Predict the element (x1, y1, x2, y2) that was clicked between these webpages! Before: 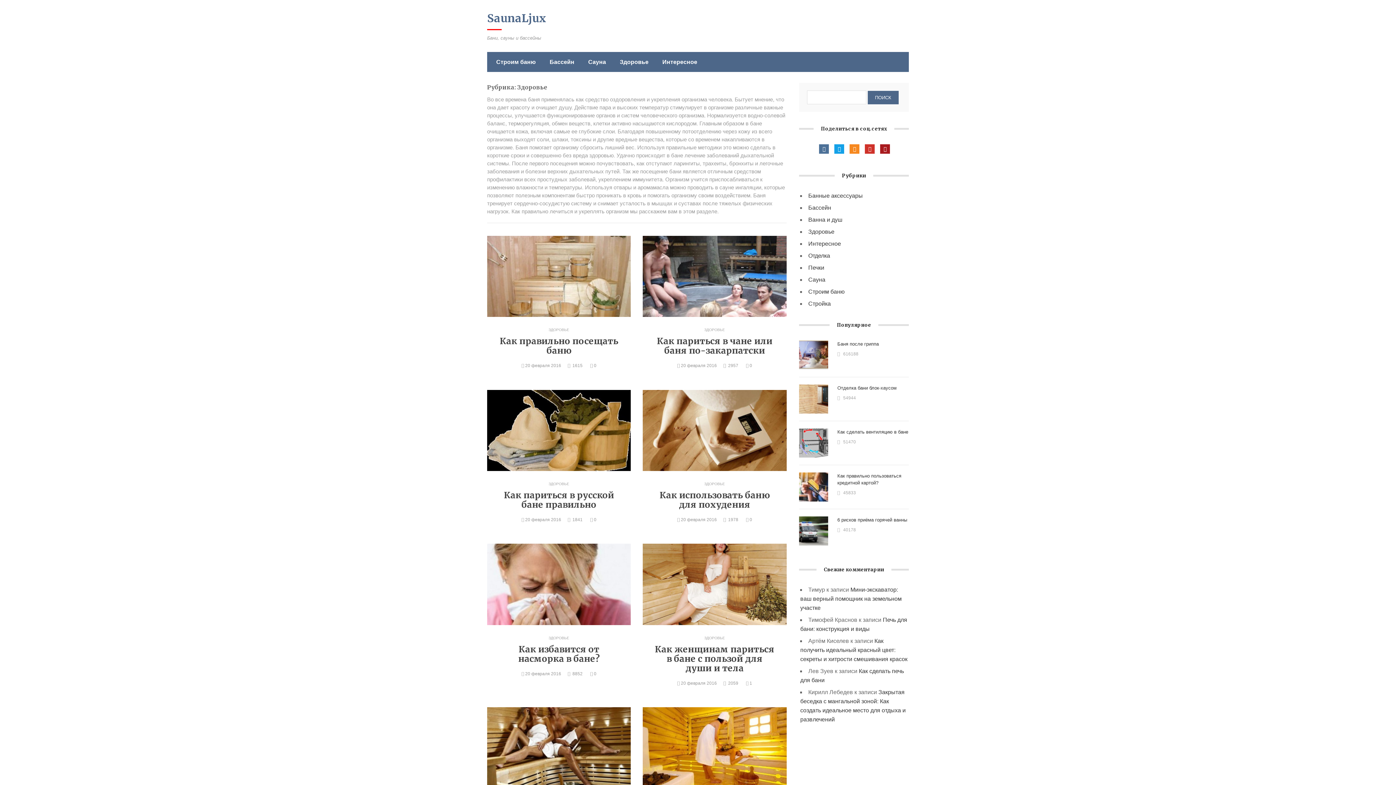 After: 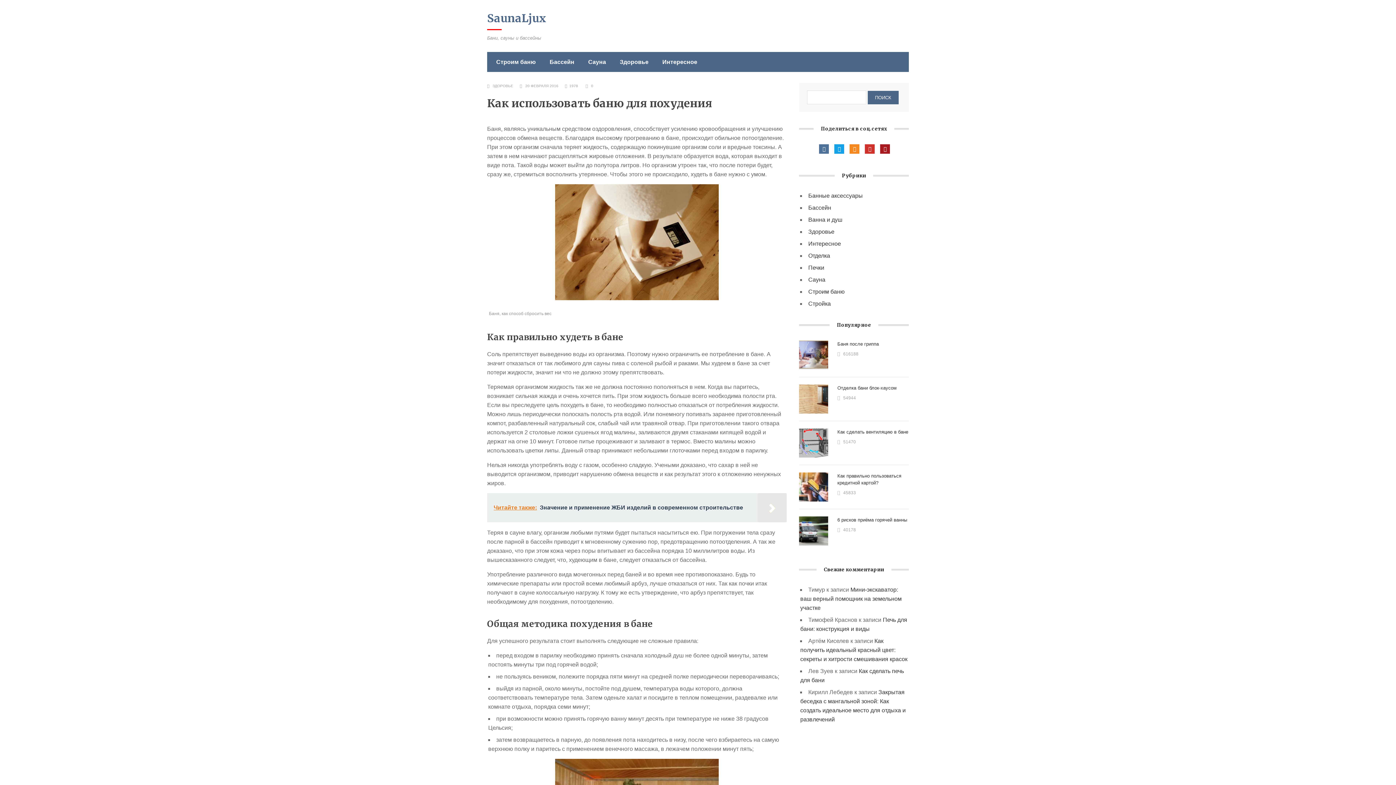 Action: bbox: (659, 489, 769, 510) label: Как использовать баню для похудения